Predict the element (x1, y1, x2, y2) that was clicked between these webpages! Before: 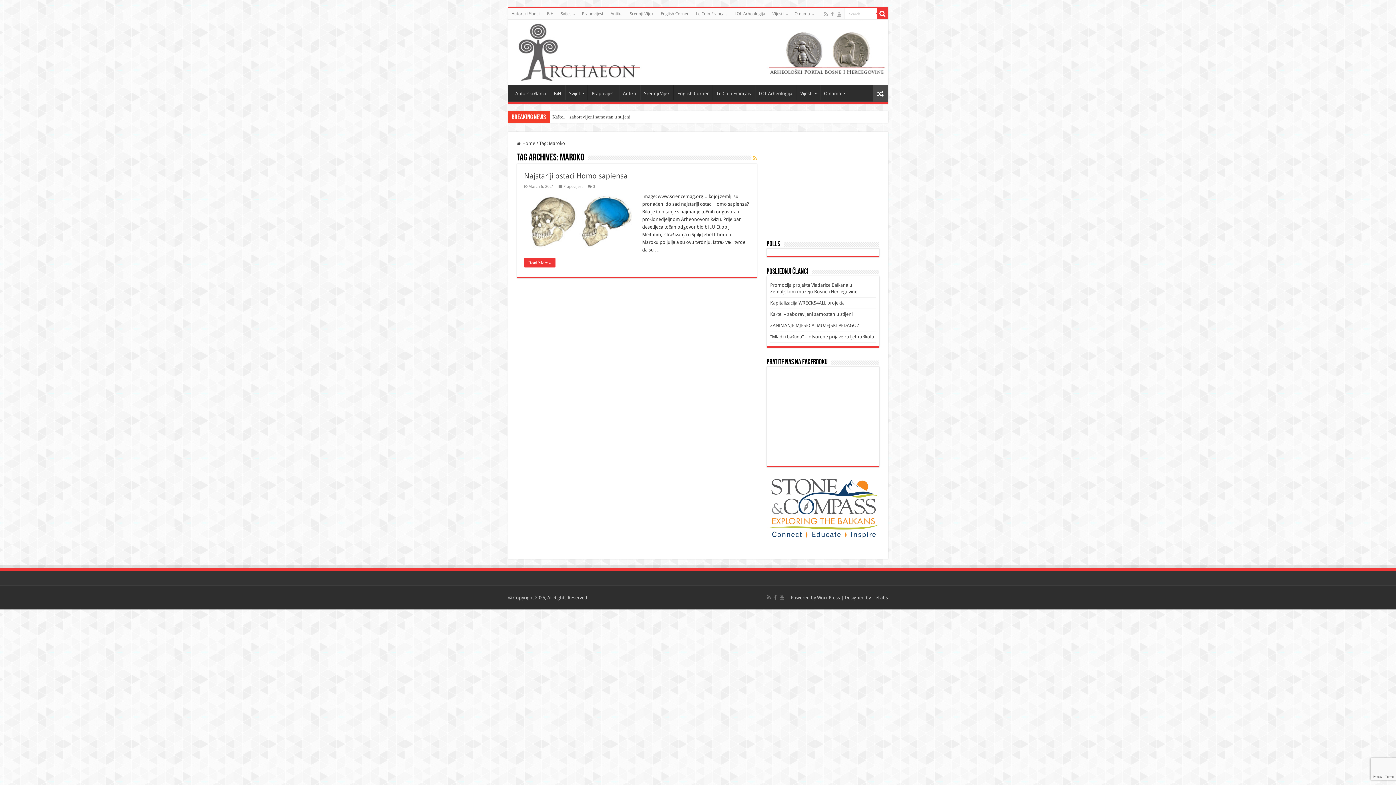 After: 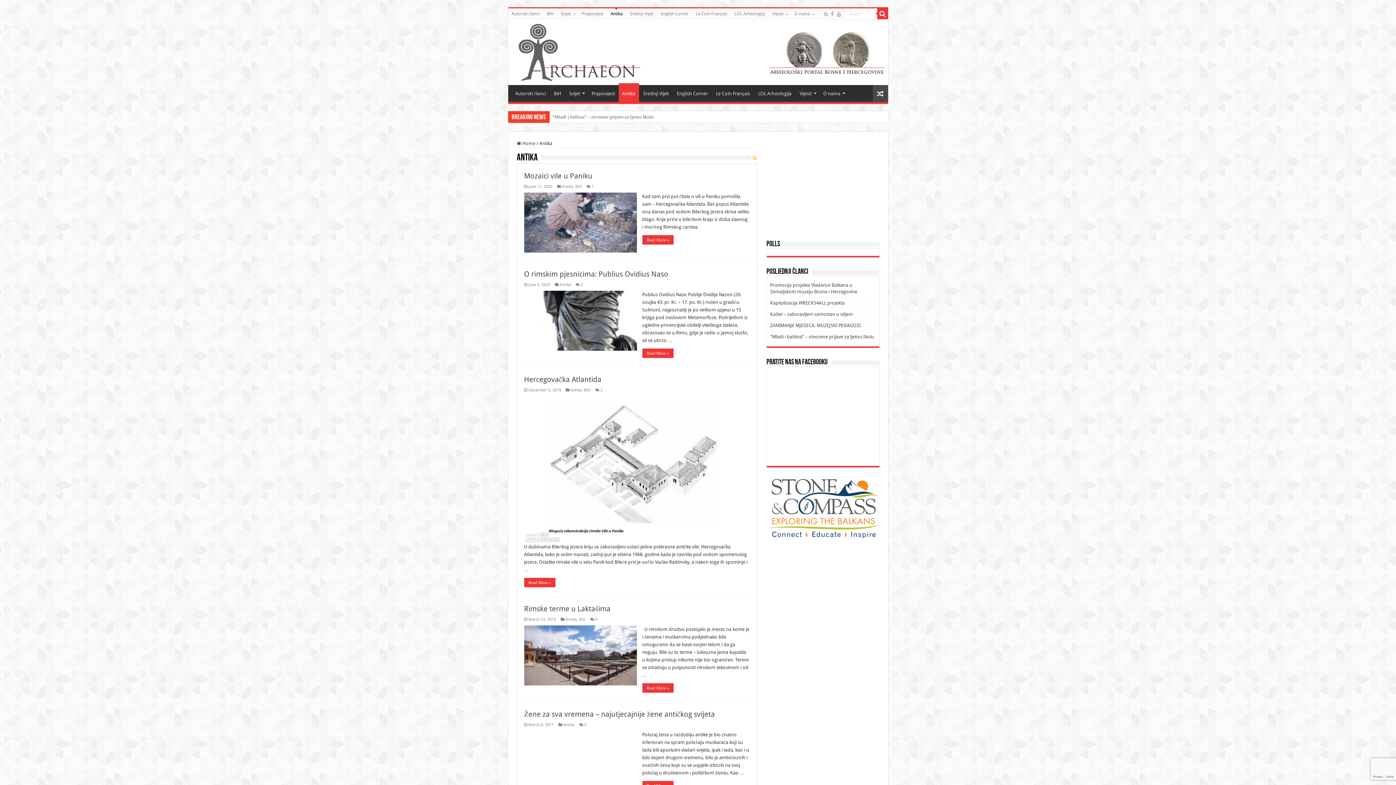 Action: bbox: (607, 8, 626, 19) label: Antika